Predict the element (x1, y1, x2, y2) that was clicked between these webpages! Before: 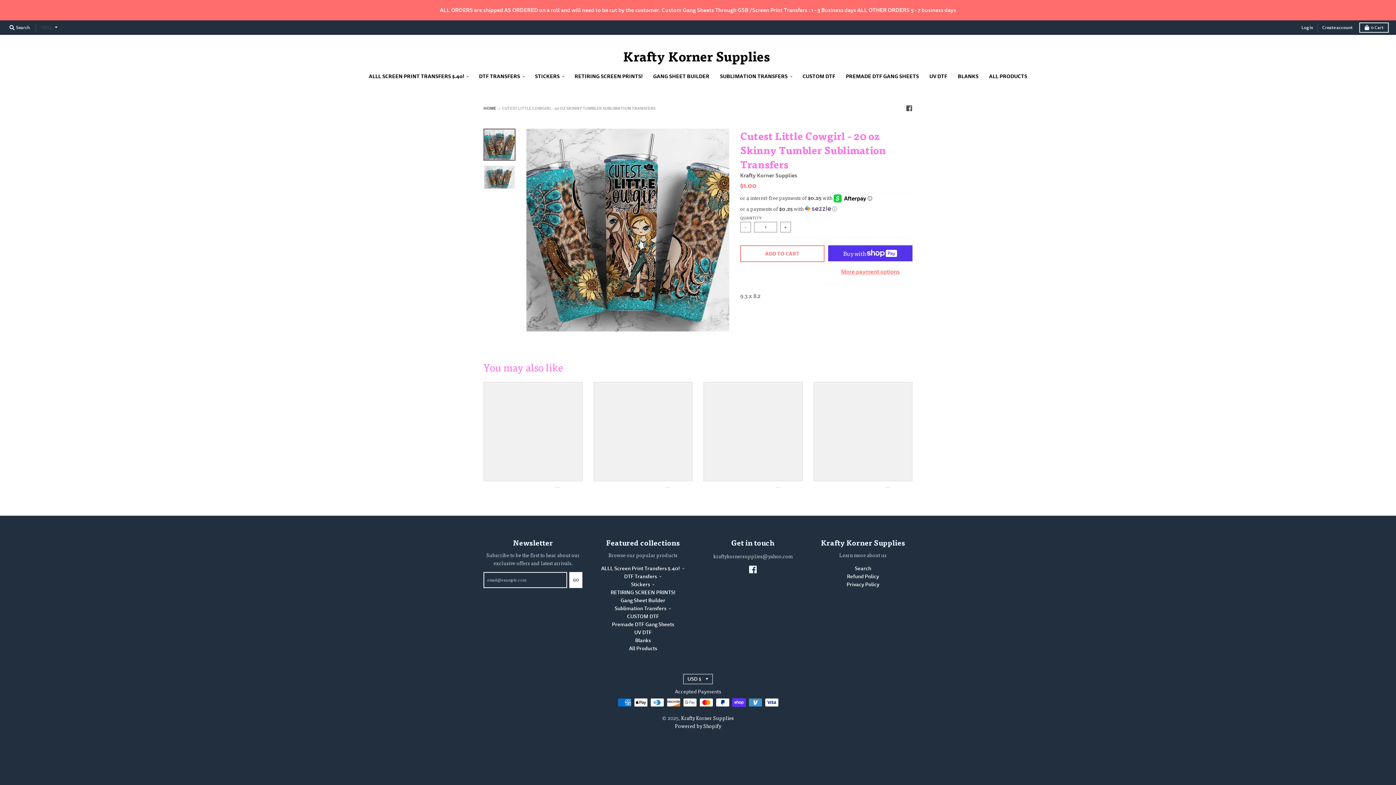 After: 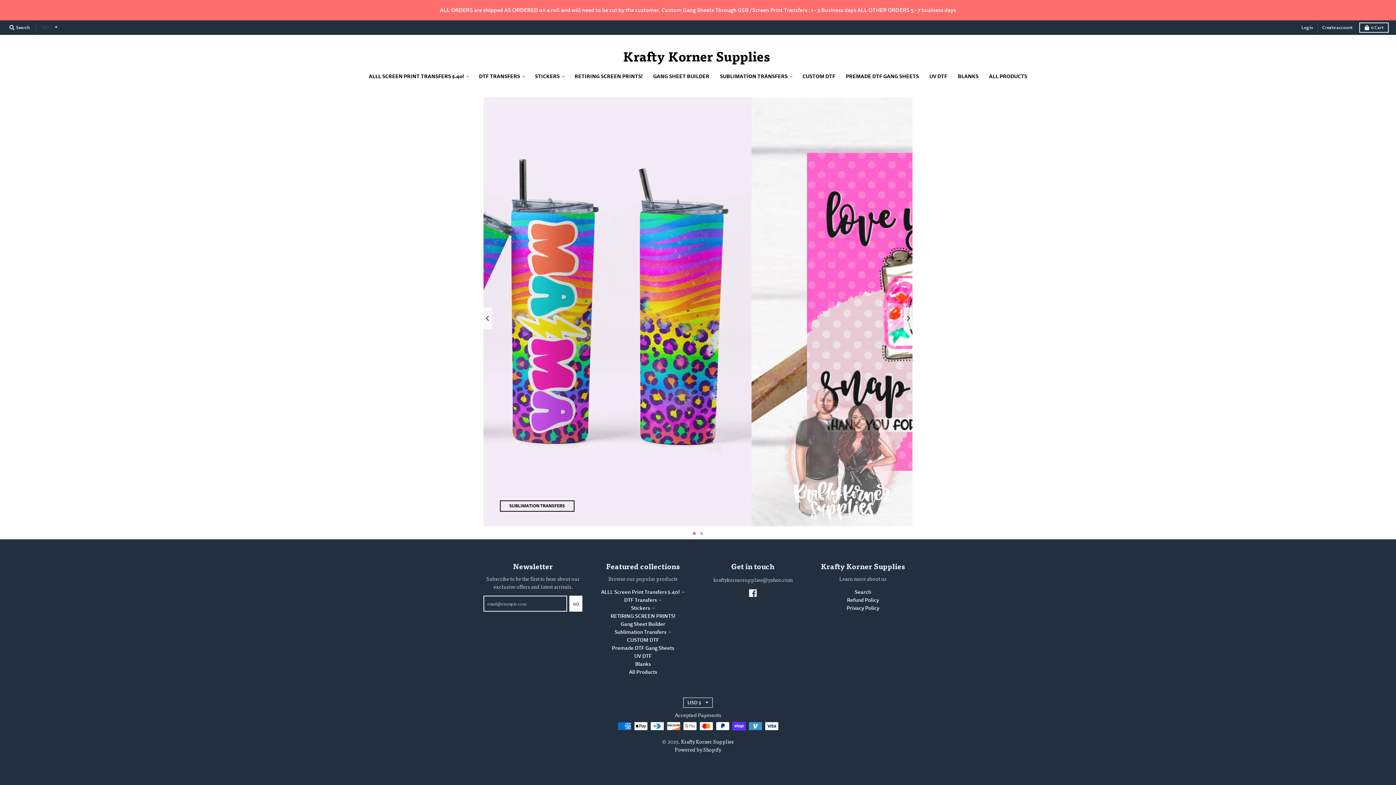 Action: label: HOME bbox: (483, 105, 496, 111)